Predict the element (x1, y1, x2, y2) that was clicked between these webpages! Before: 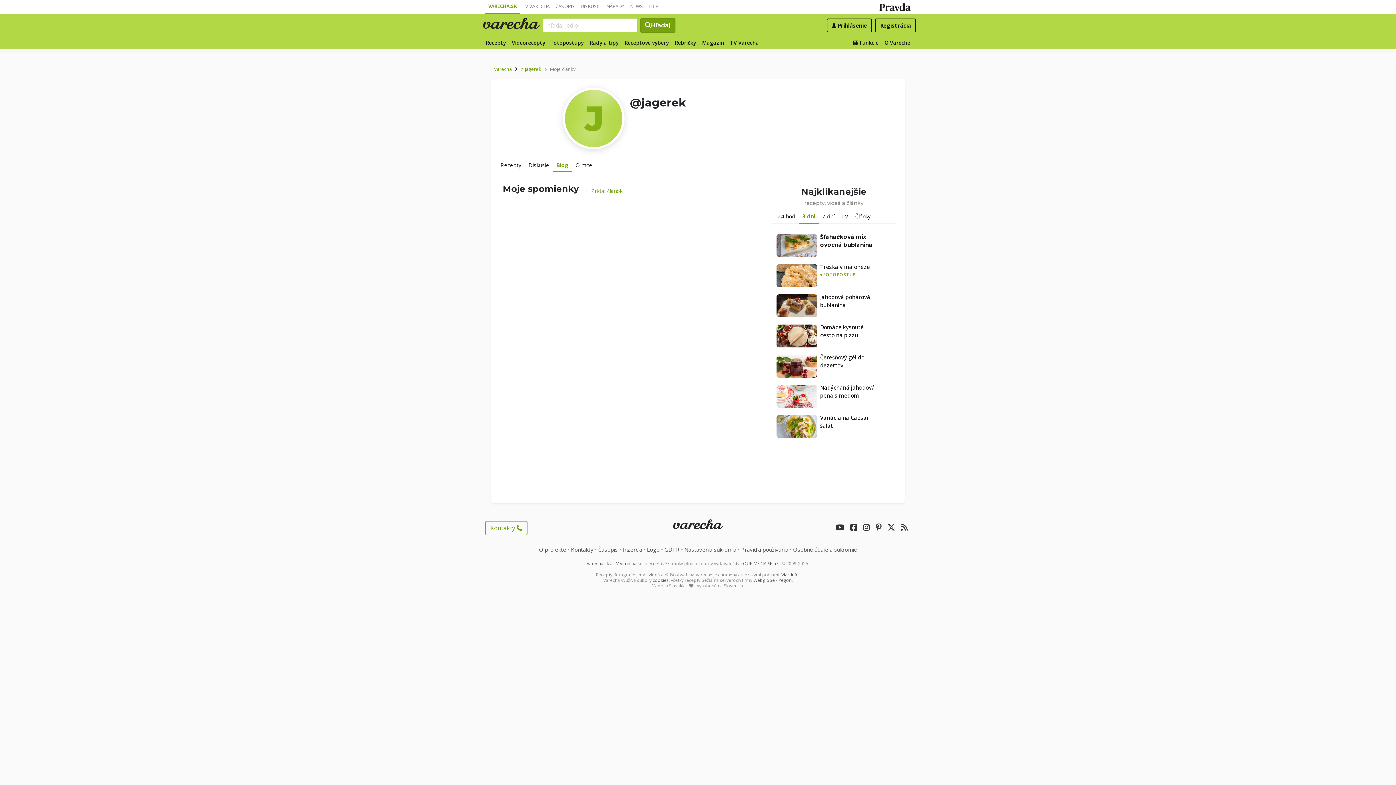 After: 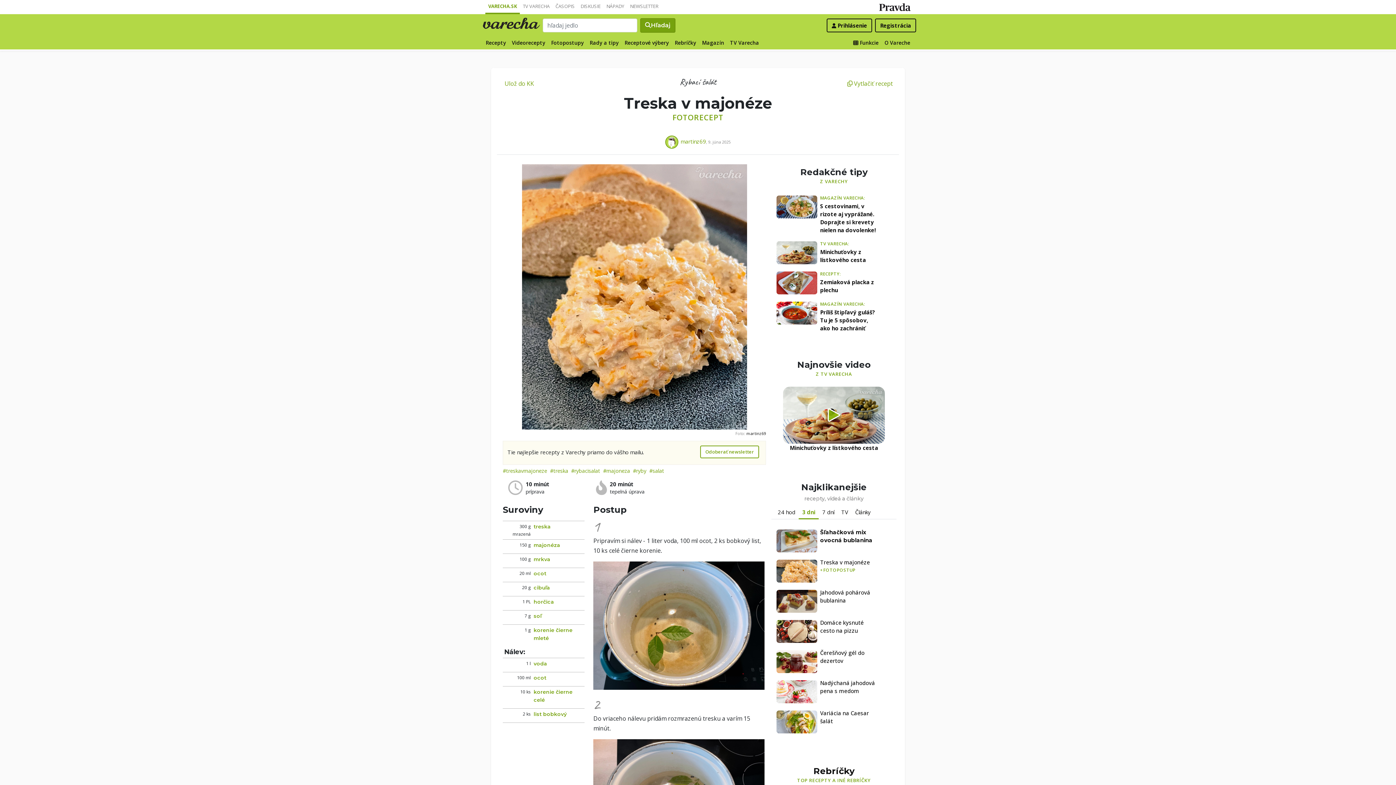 Action: label: Treska v majonéze
+FOTOPOSTUP bbox: (820, 262, 876, 278)